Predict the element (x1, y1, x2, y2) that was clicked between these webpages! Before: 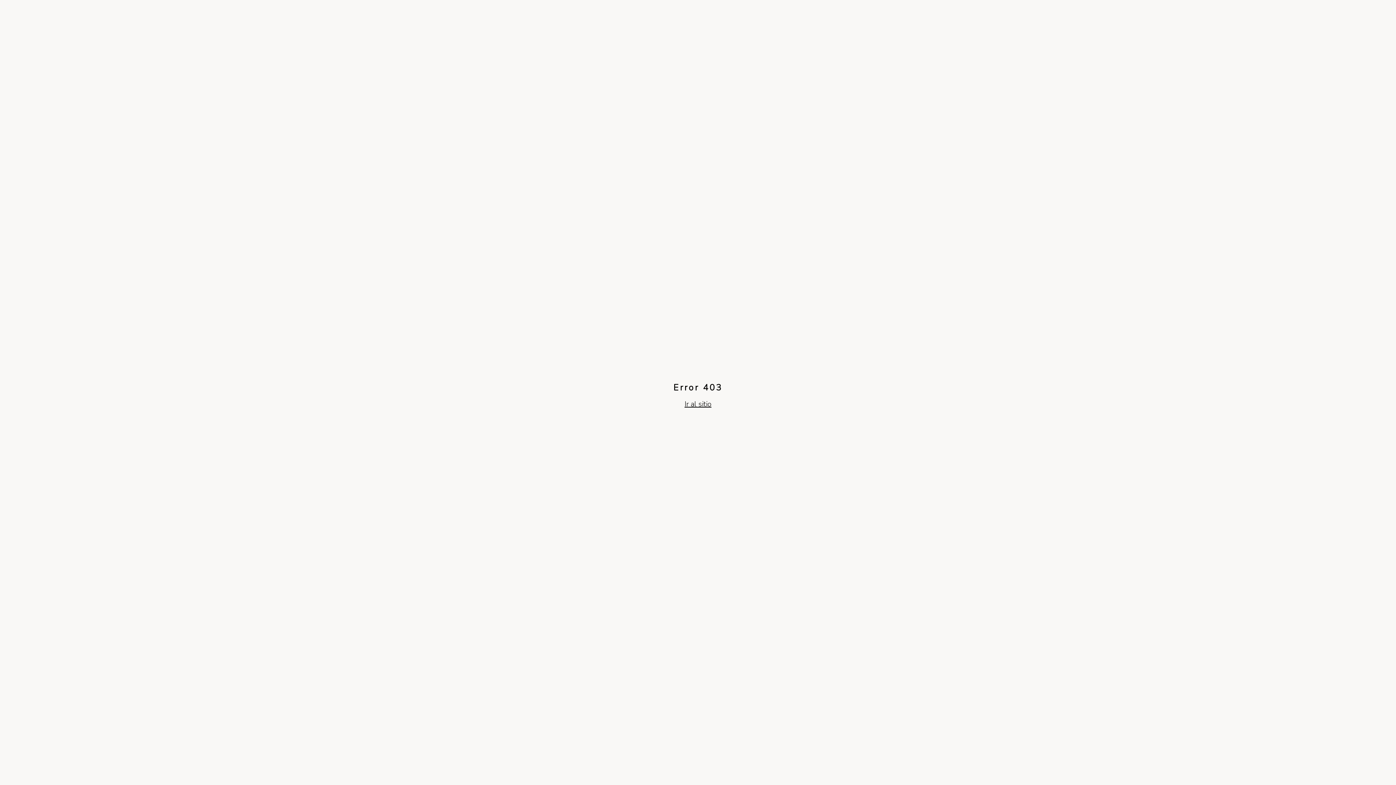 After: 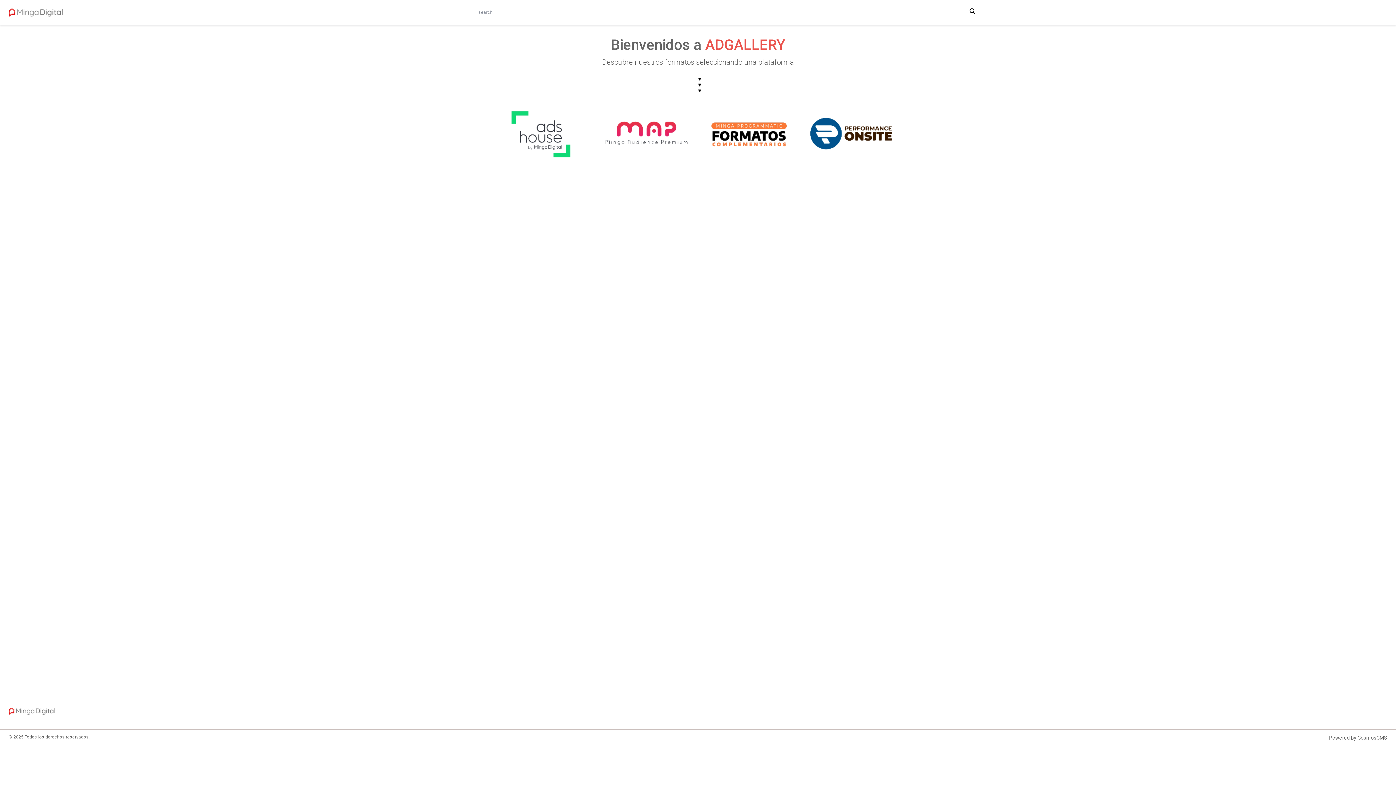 Action: bbox: (684, 399, 711, 409) label: Ir al sitio